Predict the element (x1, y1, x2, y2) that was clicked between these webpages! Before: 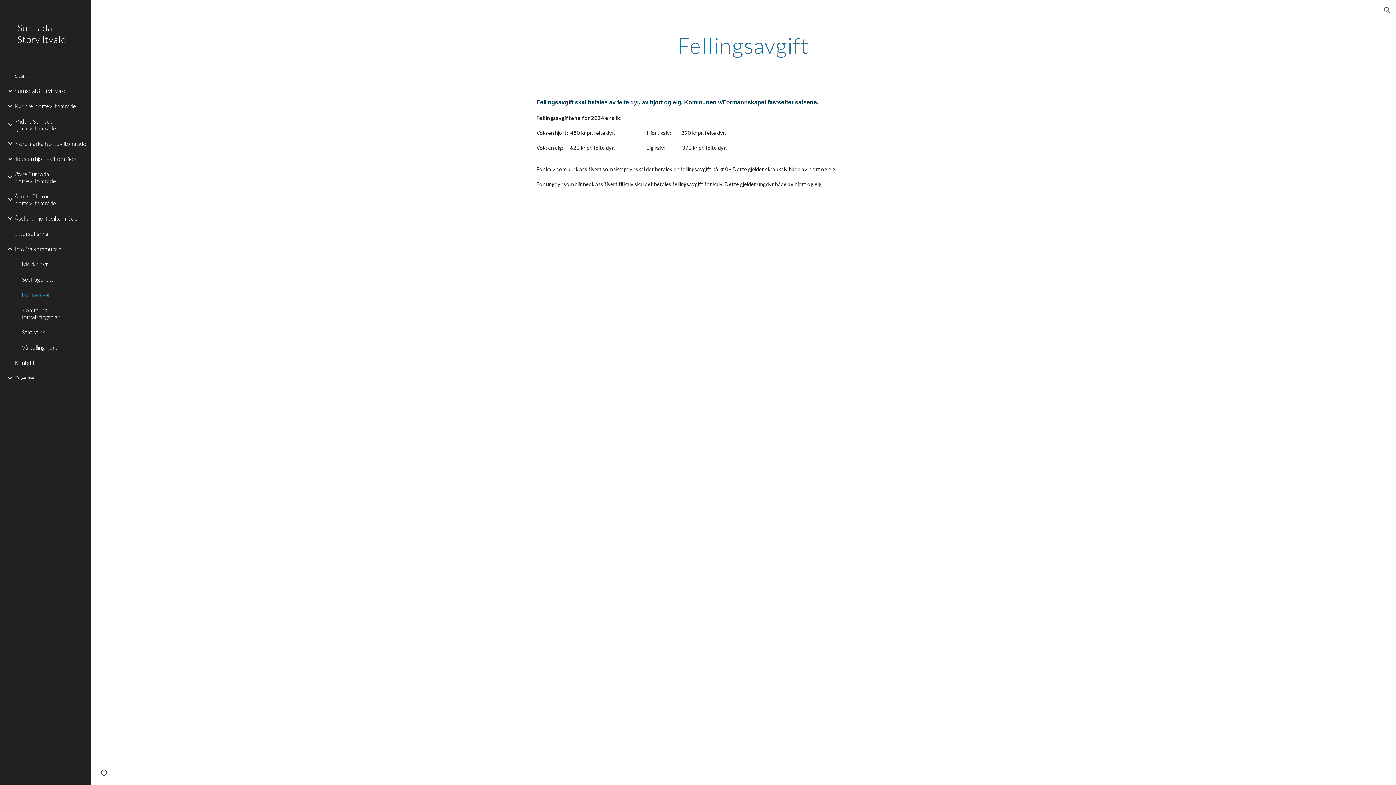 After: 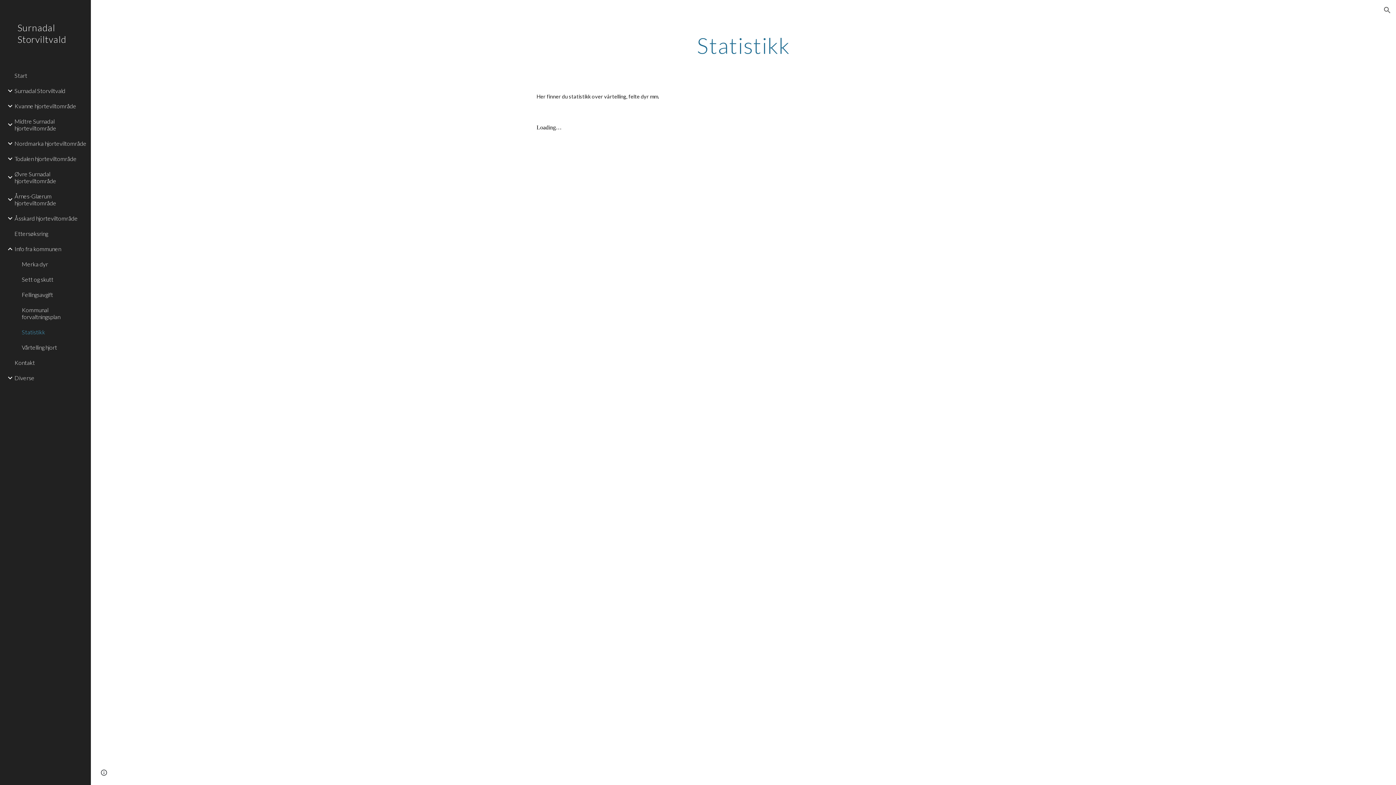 Action: label: Statistikk bbox: (20, 324, 86, 339)